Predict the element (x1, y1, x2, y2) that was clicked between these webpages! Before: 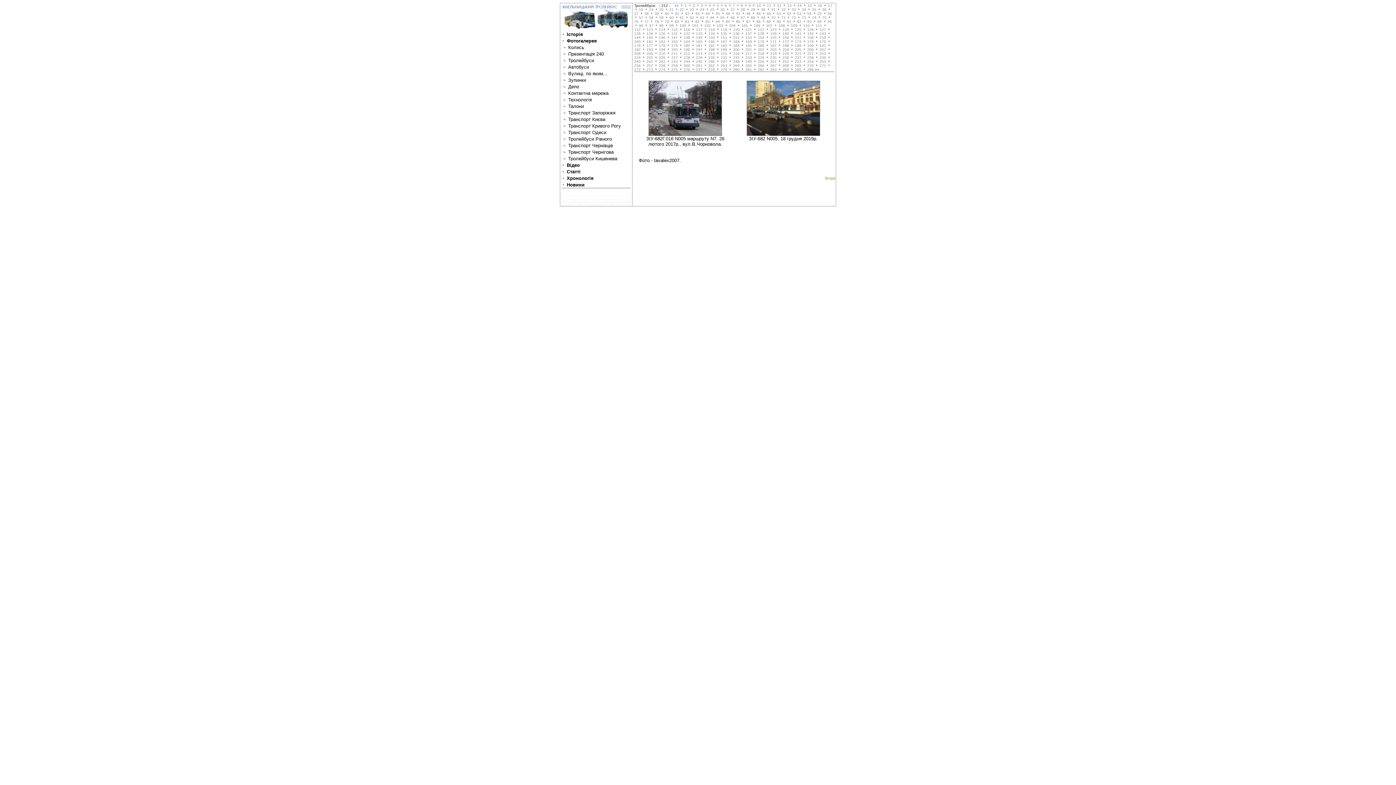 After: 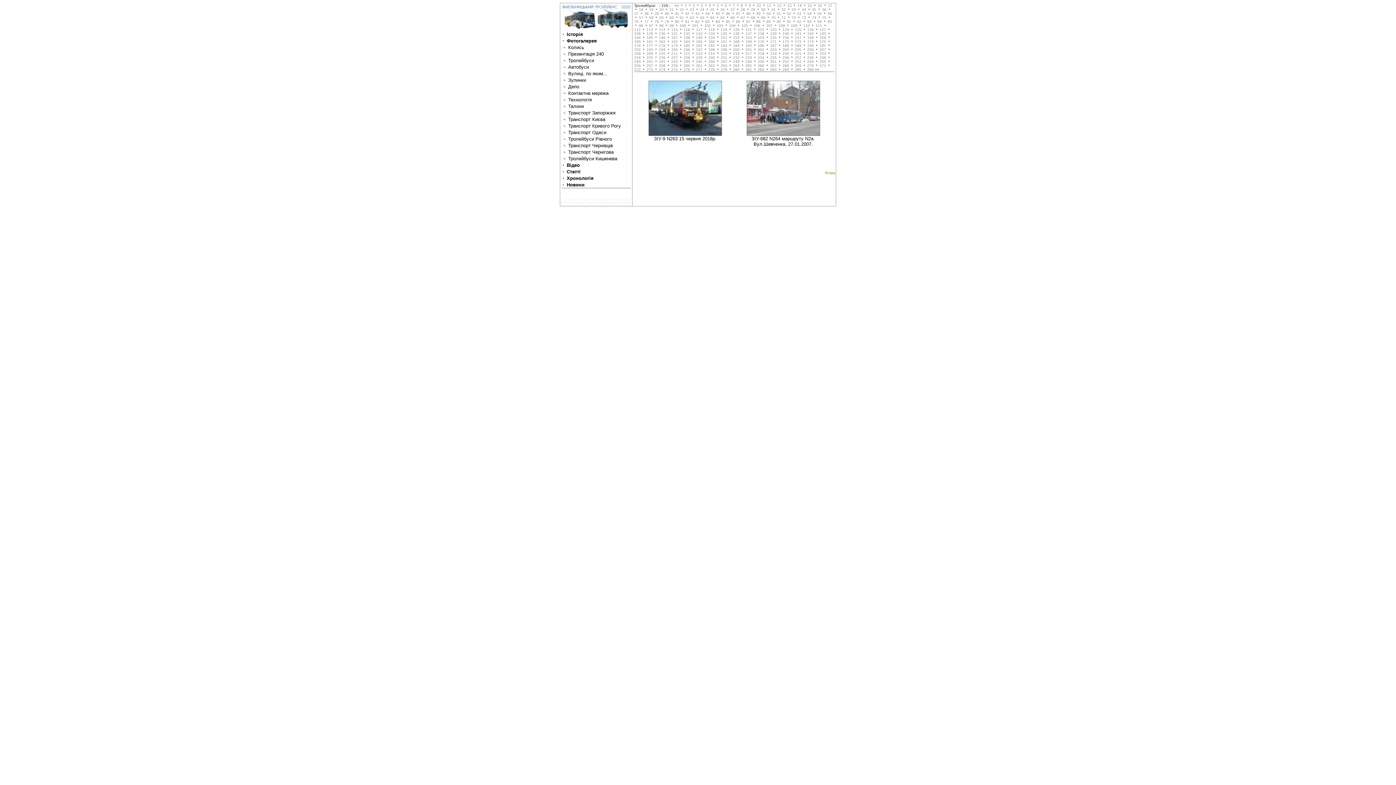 Action: bbox: (818, 35, 826, 39) label:  159